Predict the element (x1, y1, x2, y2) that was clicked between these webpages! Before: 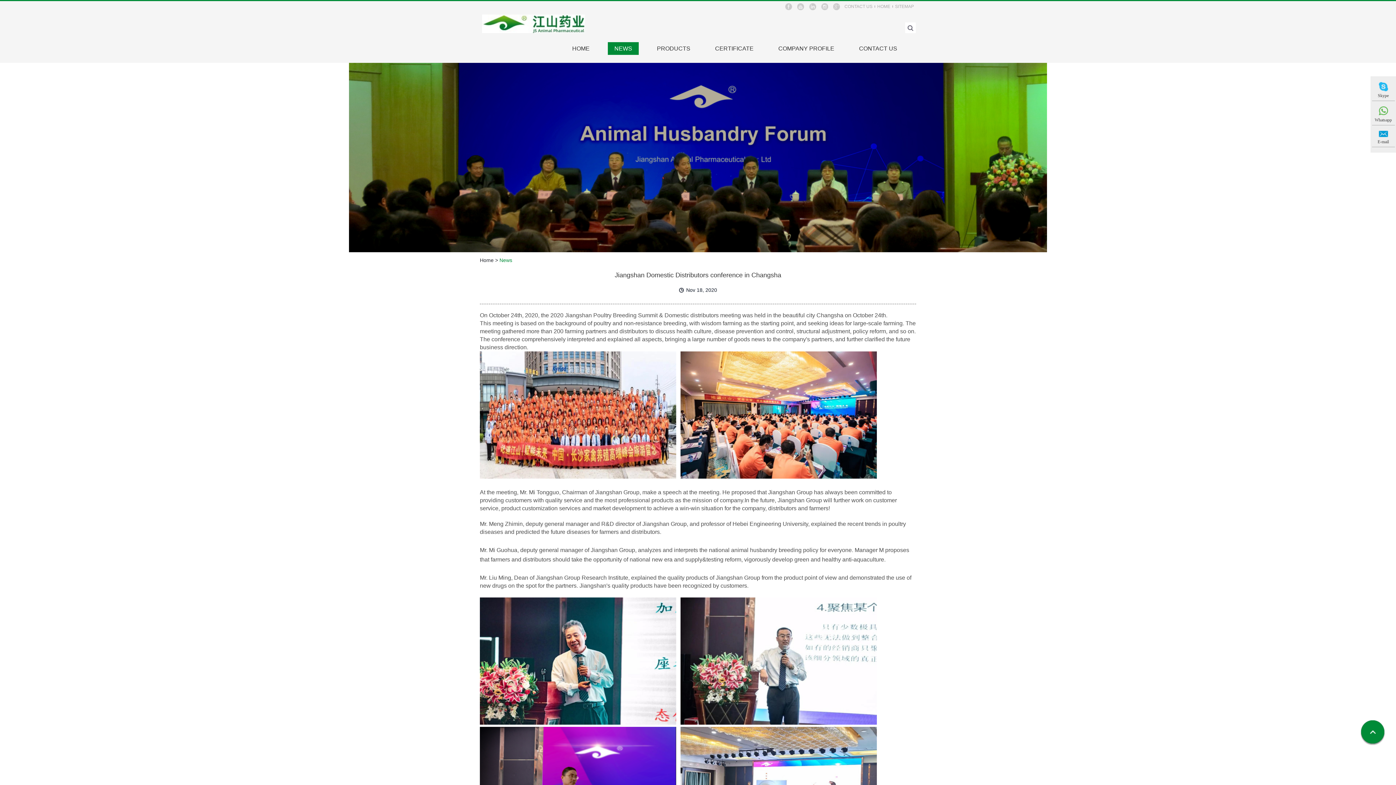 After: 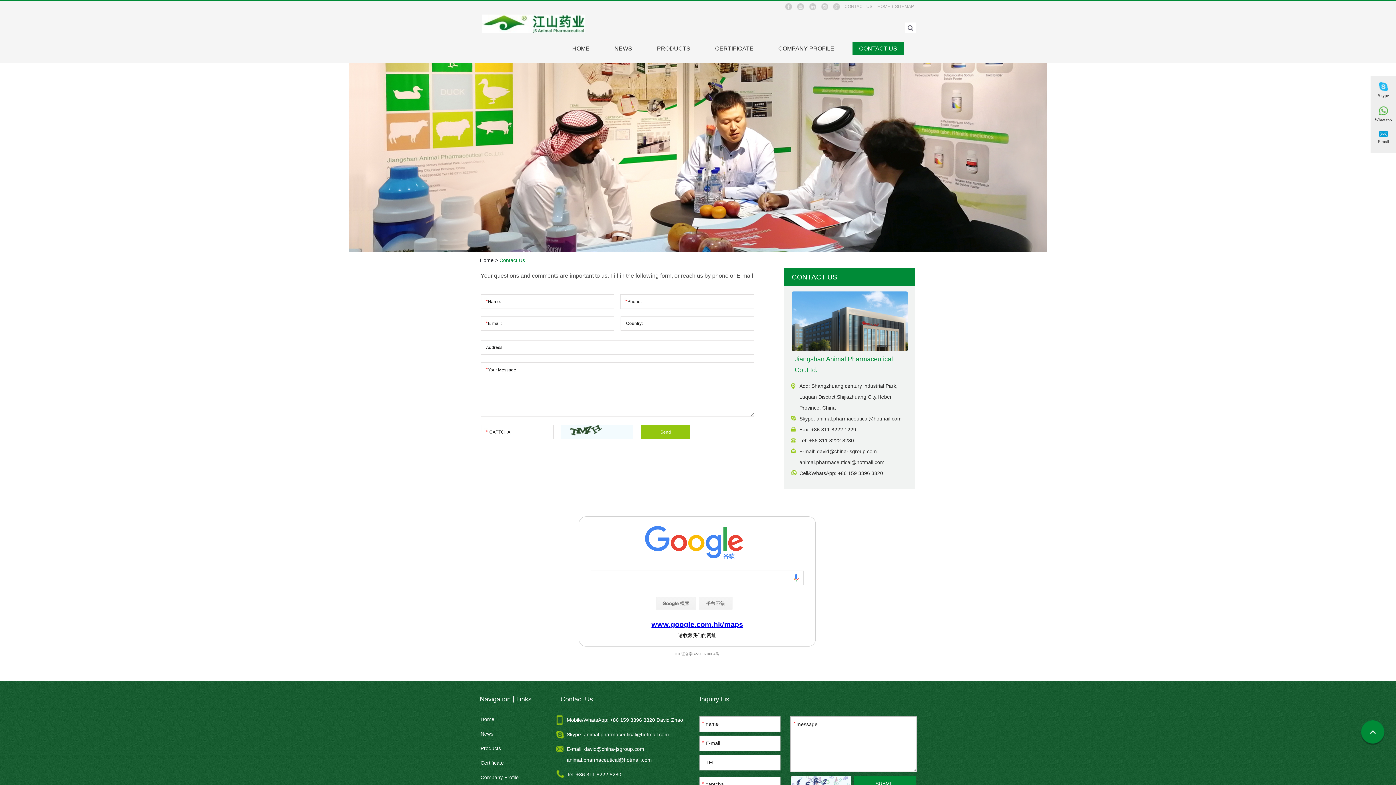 Action: label: CONTACT US bbox: (852, 42, 904, 54)